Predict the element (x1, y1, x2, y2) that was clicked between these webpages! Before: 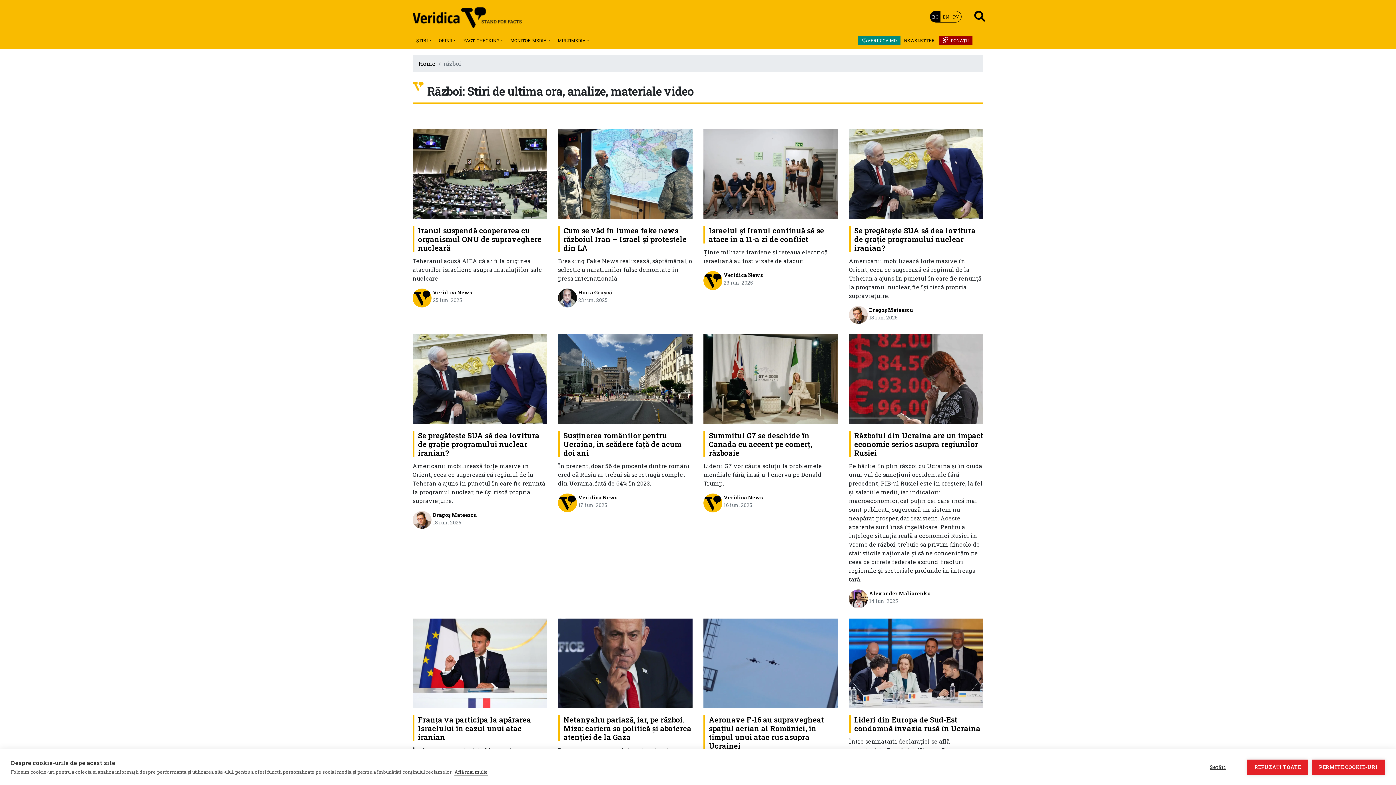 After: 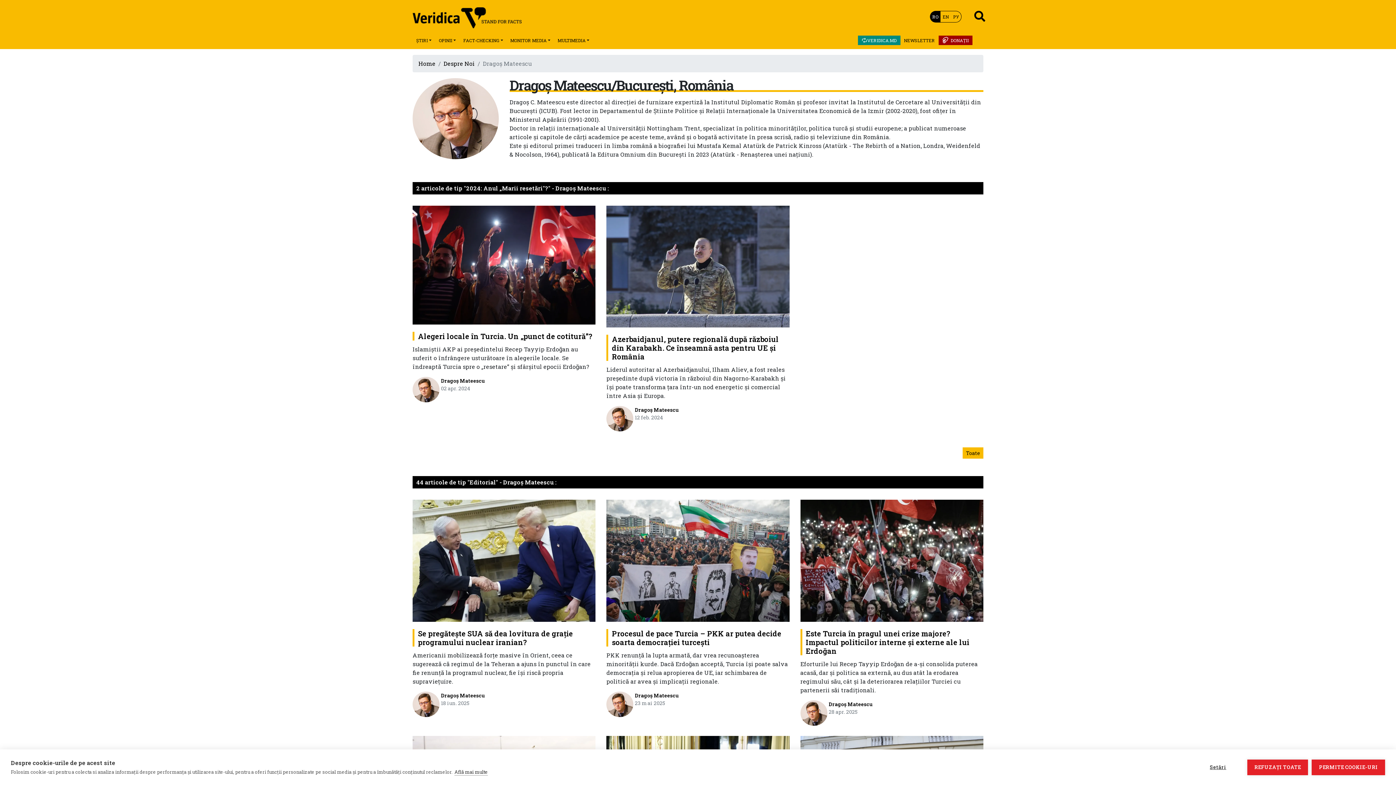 Action: bbox: (849, 310, 867, 318)